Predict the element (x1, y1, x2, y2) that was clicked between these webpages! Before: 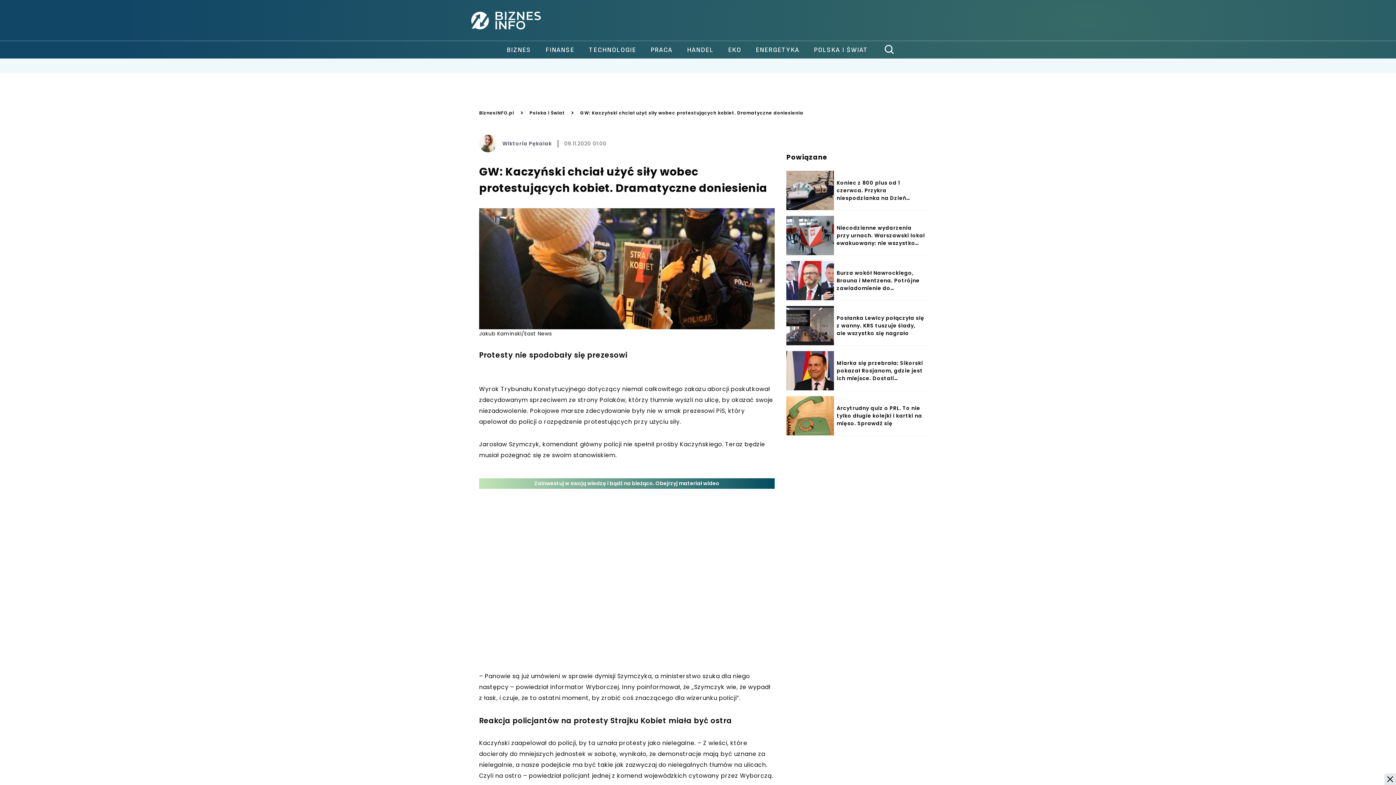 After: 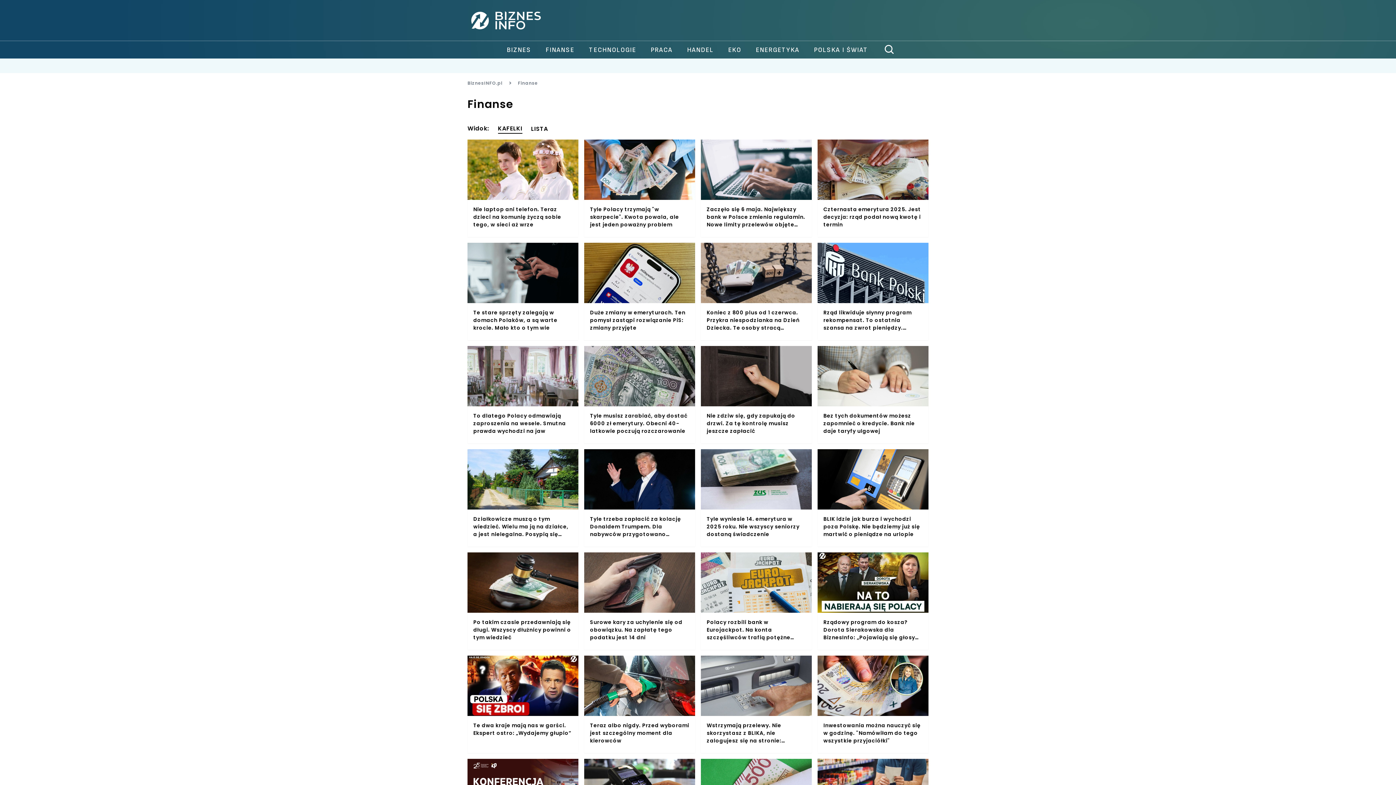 Action: label: FINANSE bbox: (538, 45, 581, 54)